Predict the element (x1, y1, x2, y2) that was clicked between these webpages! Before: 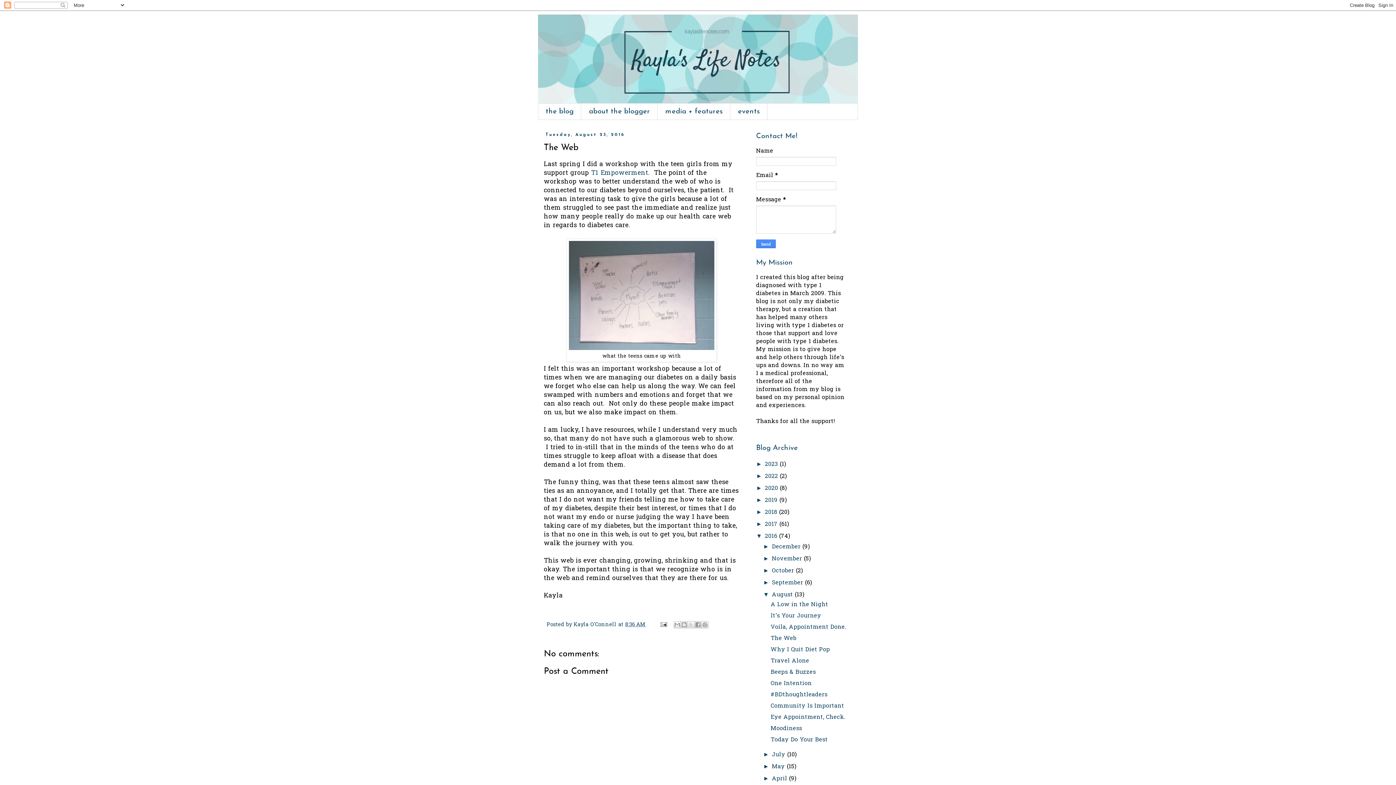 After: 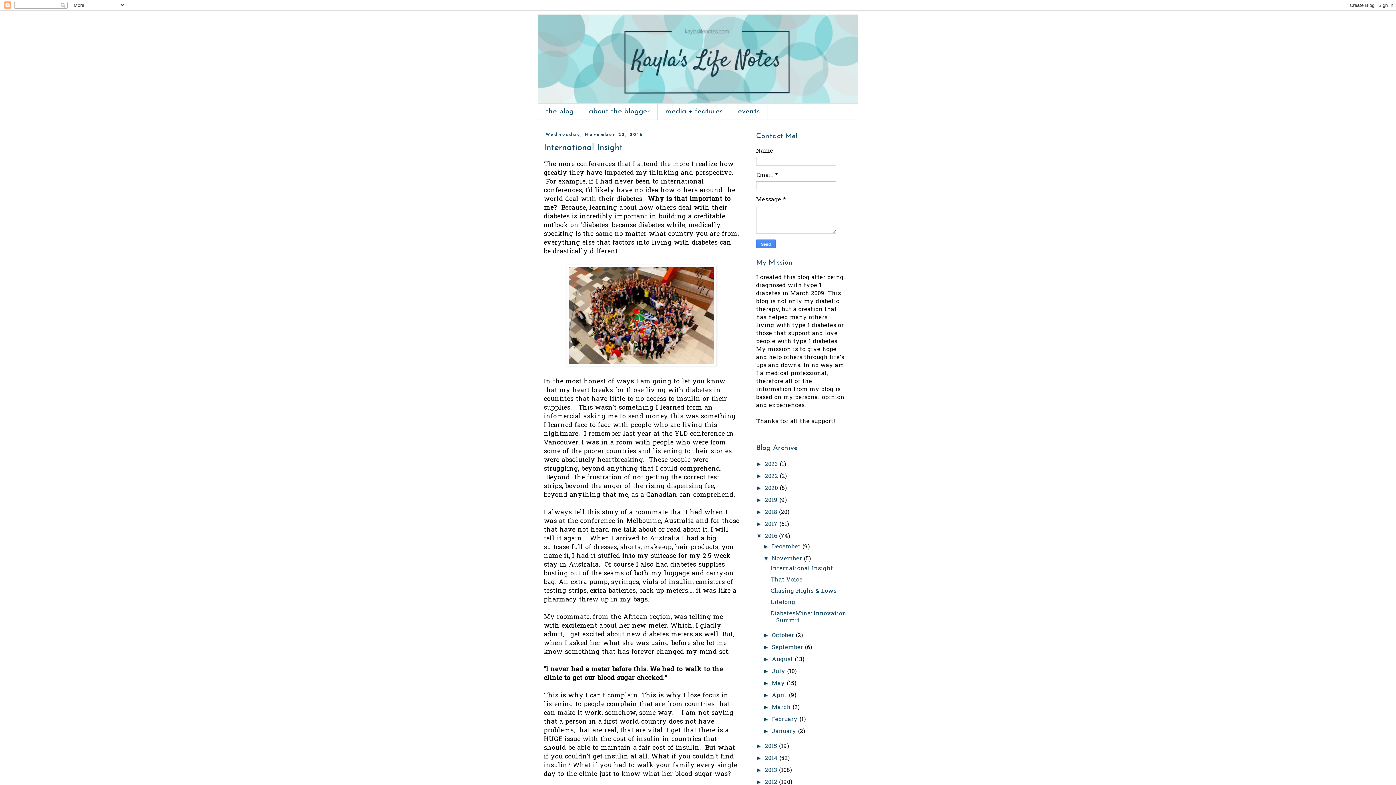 Action: label: November  bbox: (772, 554, 804, 563)